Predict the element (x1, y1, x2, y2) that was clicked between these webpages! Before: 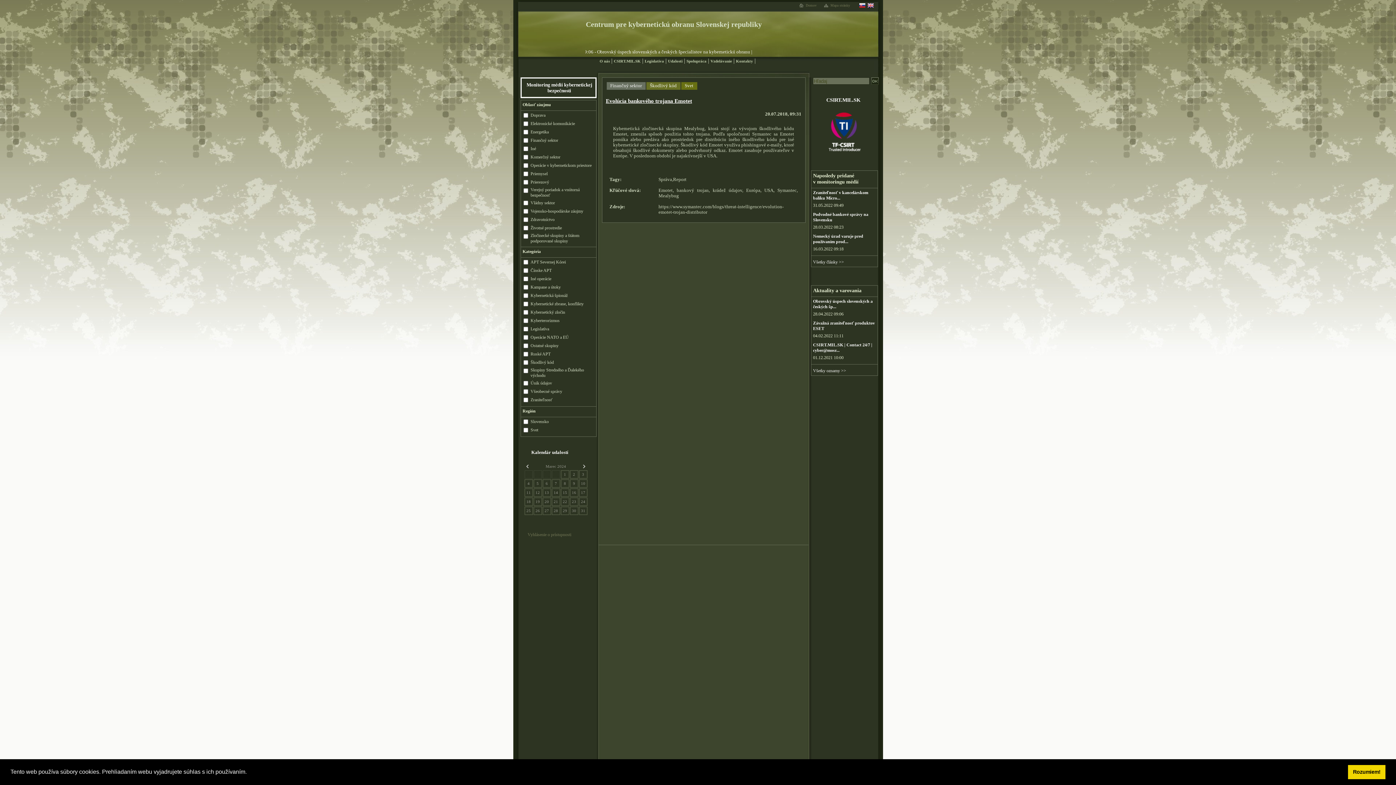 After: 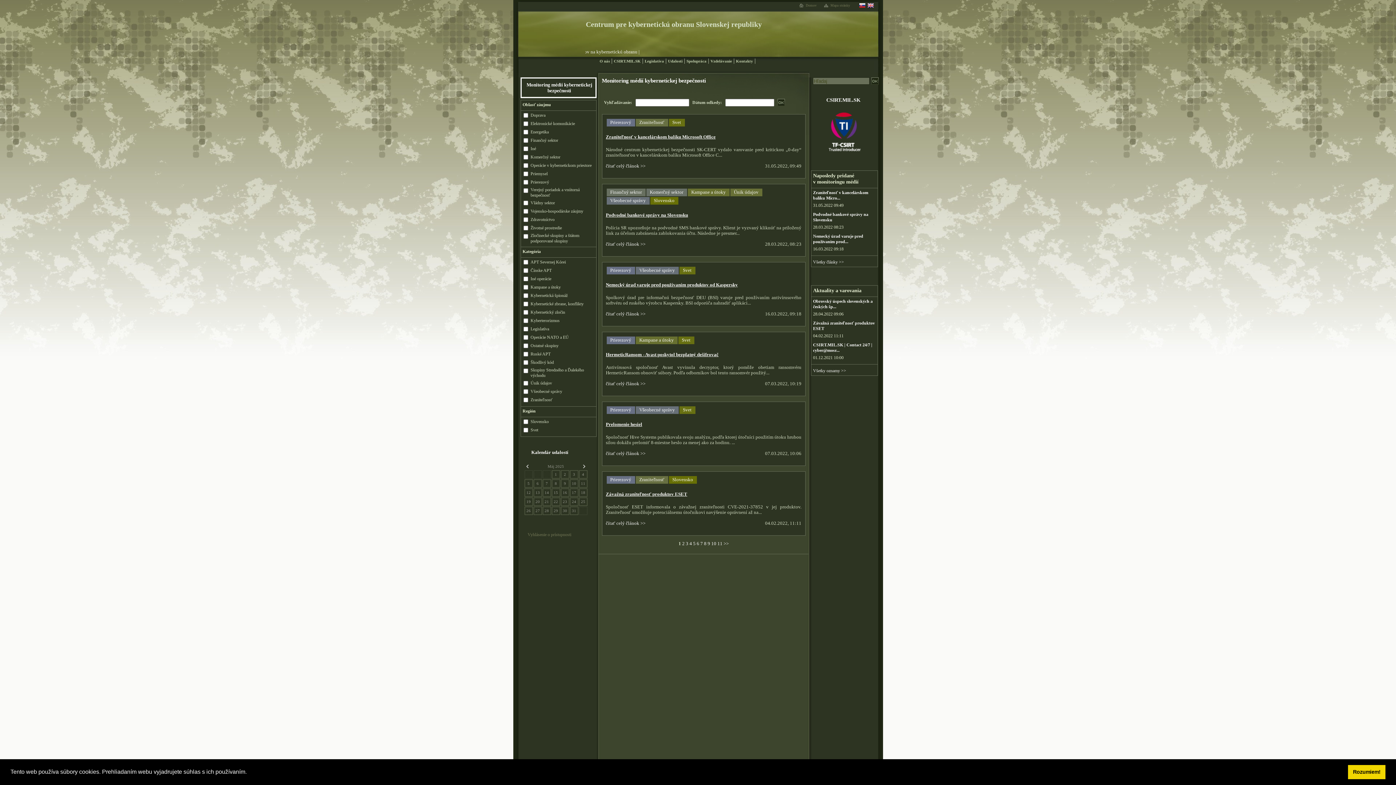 Action: bbox: (813, 259, 844, 264) label: Všetky články >>